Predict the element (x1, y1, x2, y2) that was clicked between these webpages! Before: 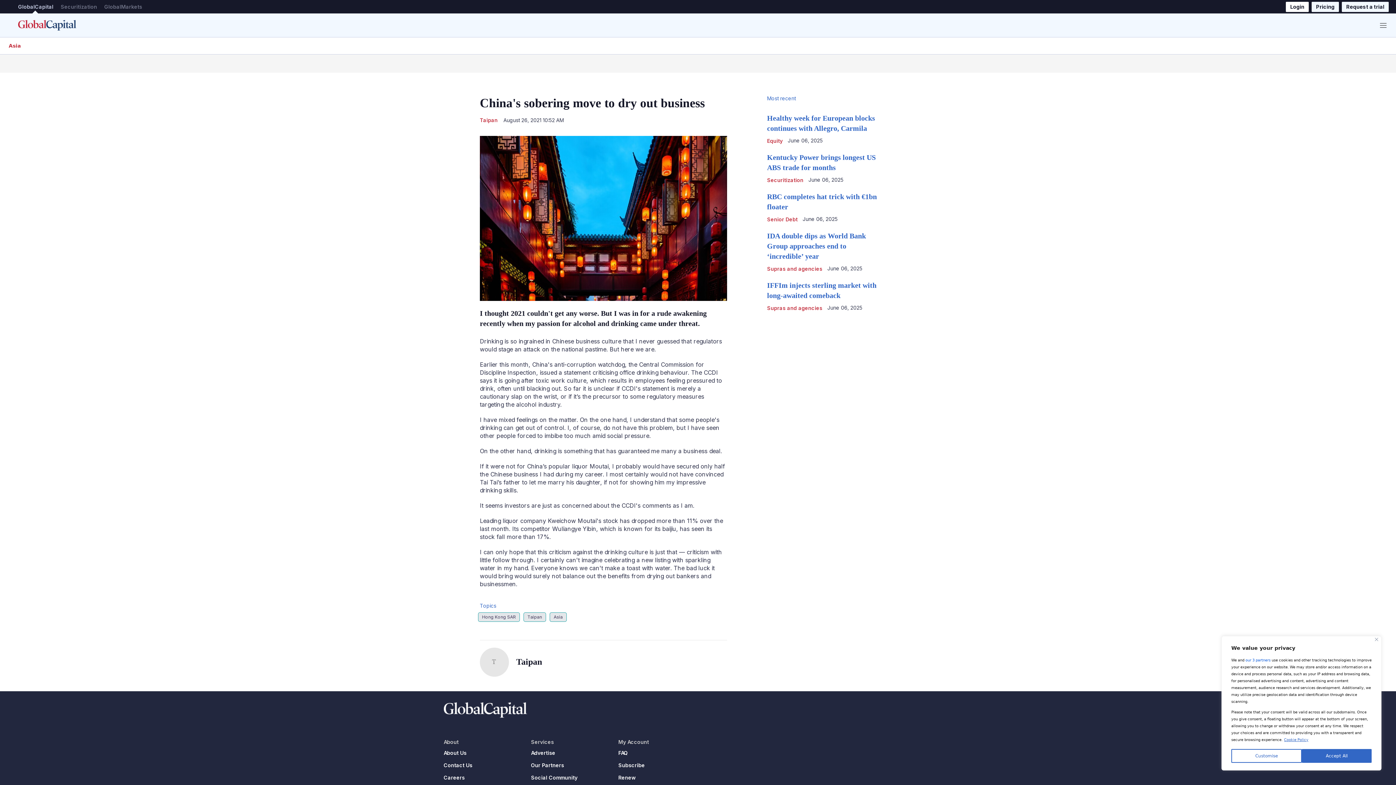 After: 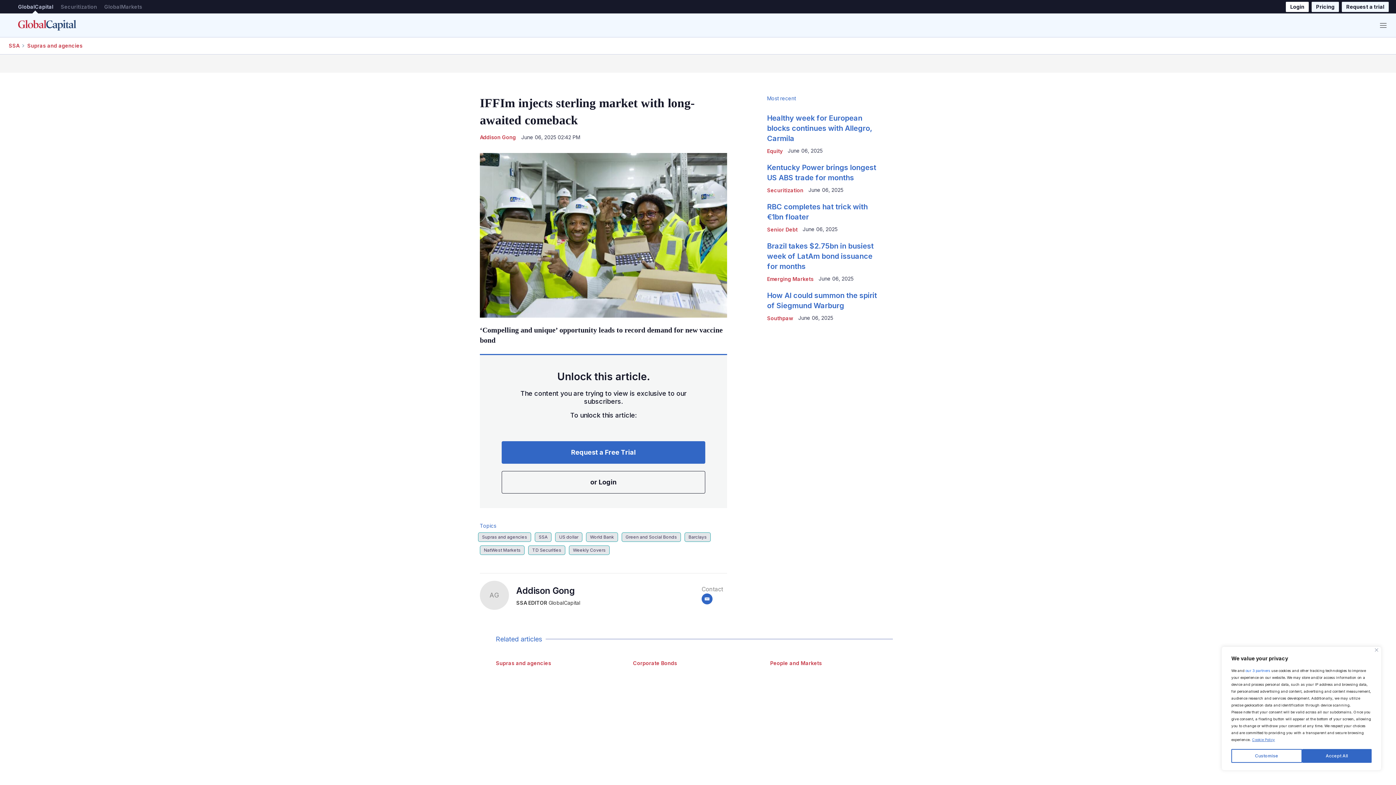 Action: bbox: (890, 280, 890, 280) label: IFFIm injects sterling market with long-awaited comeback